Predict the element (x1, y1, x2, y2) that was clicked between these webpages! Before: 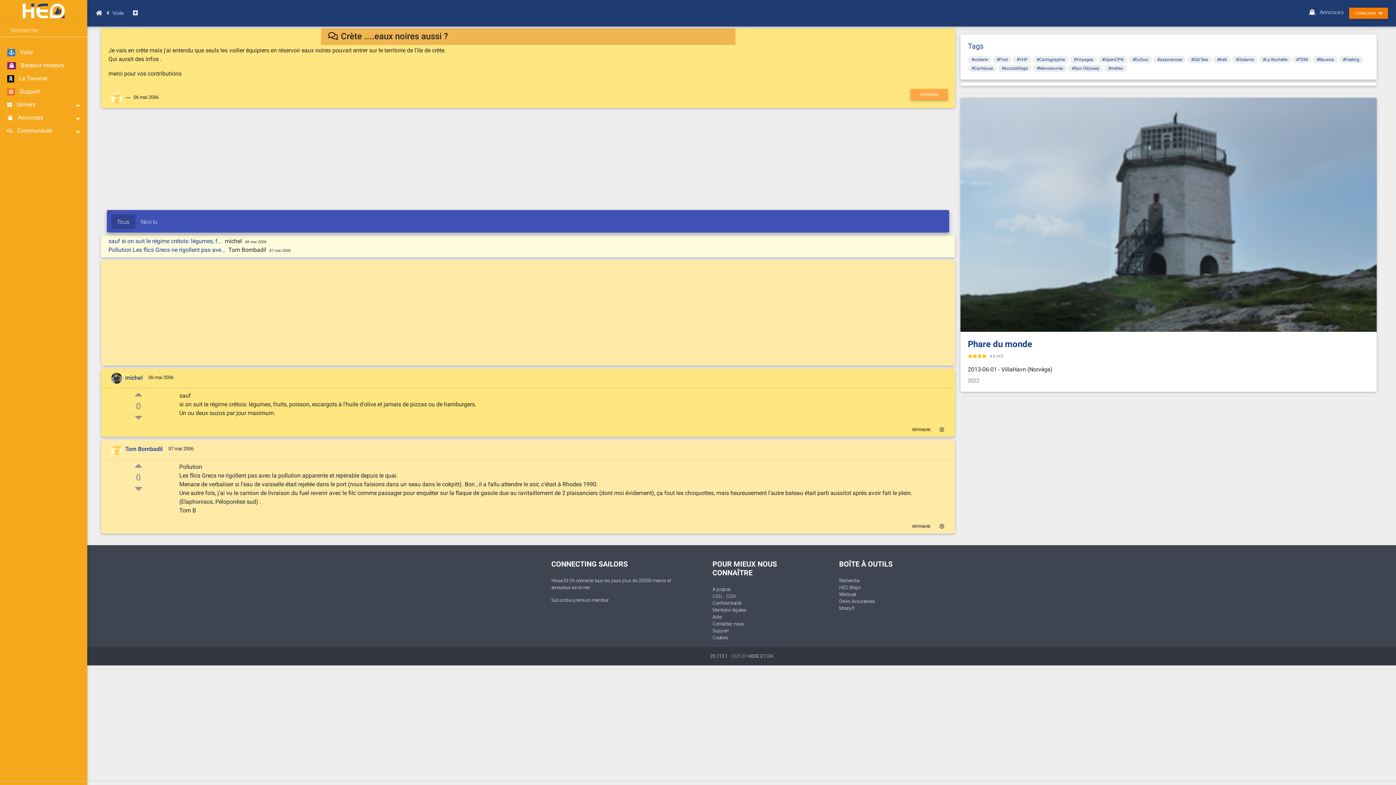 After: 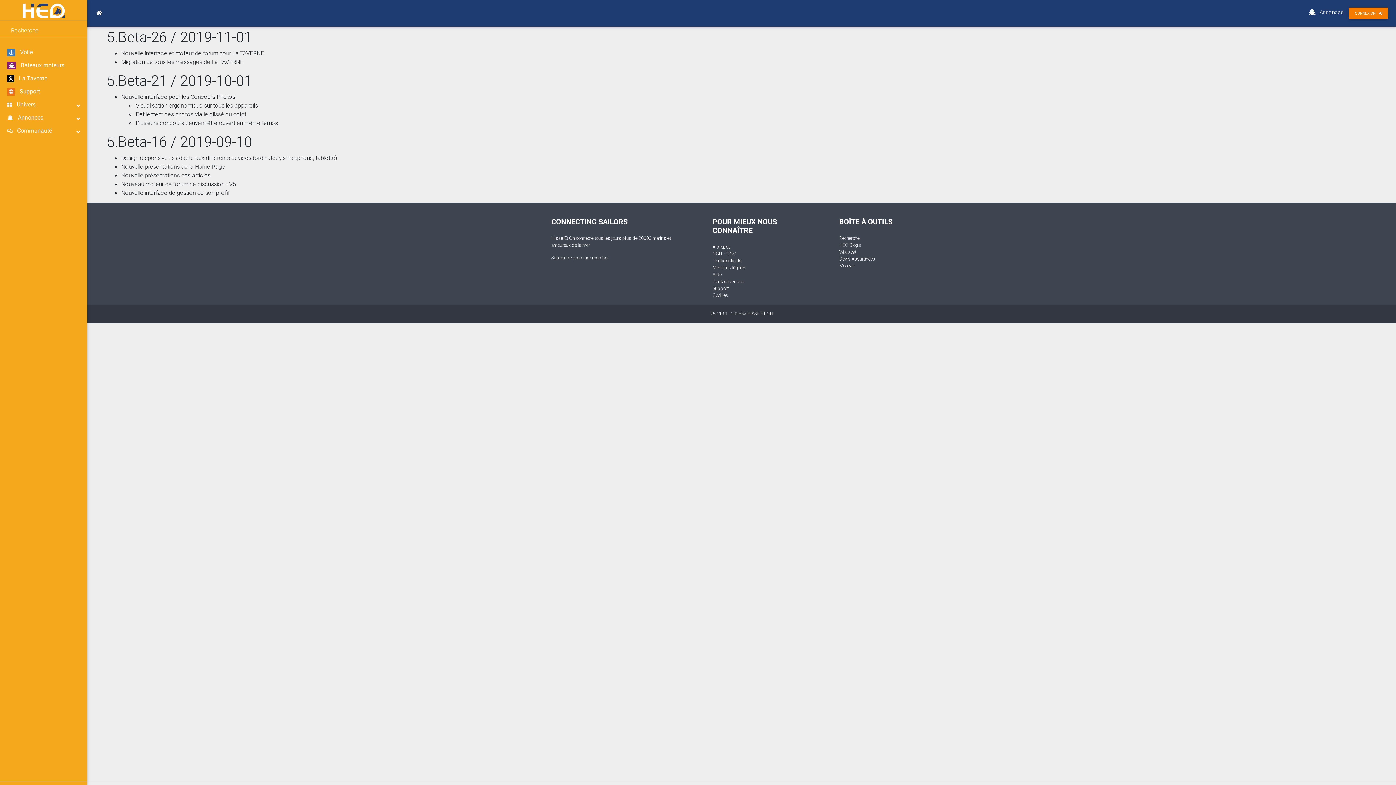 Action: bbox: (710, 653, 727, 659) label: 25.113.1